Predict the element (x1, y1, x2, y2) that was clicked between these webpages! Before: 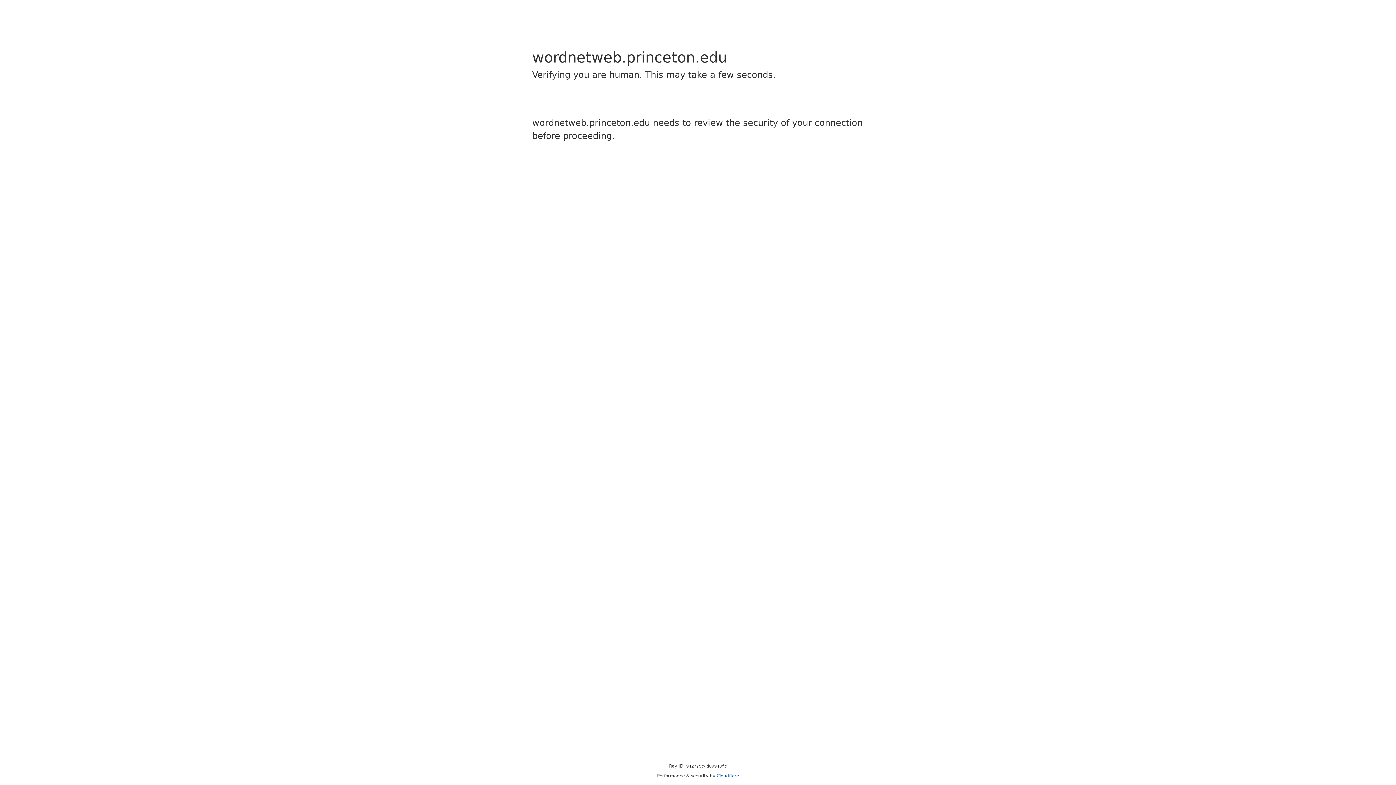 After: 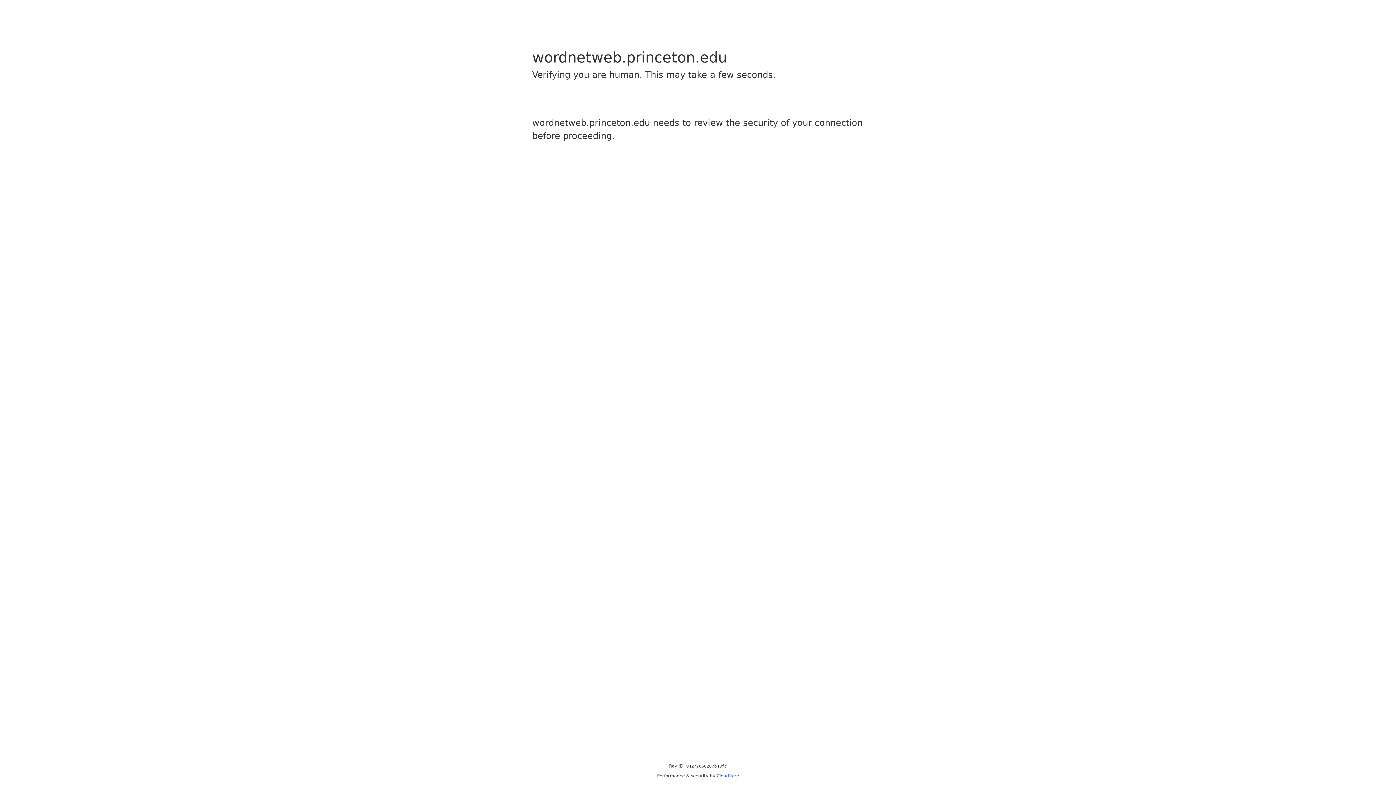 Action: bbox: (716, 773, 739, 778) label: Cloudflare